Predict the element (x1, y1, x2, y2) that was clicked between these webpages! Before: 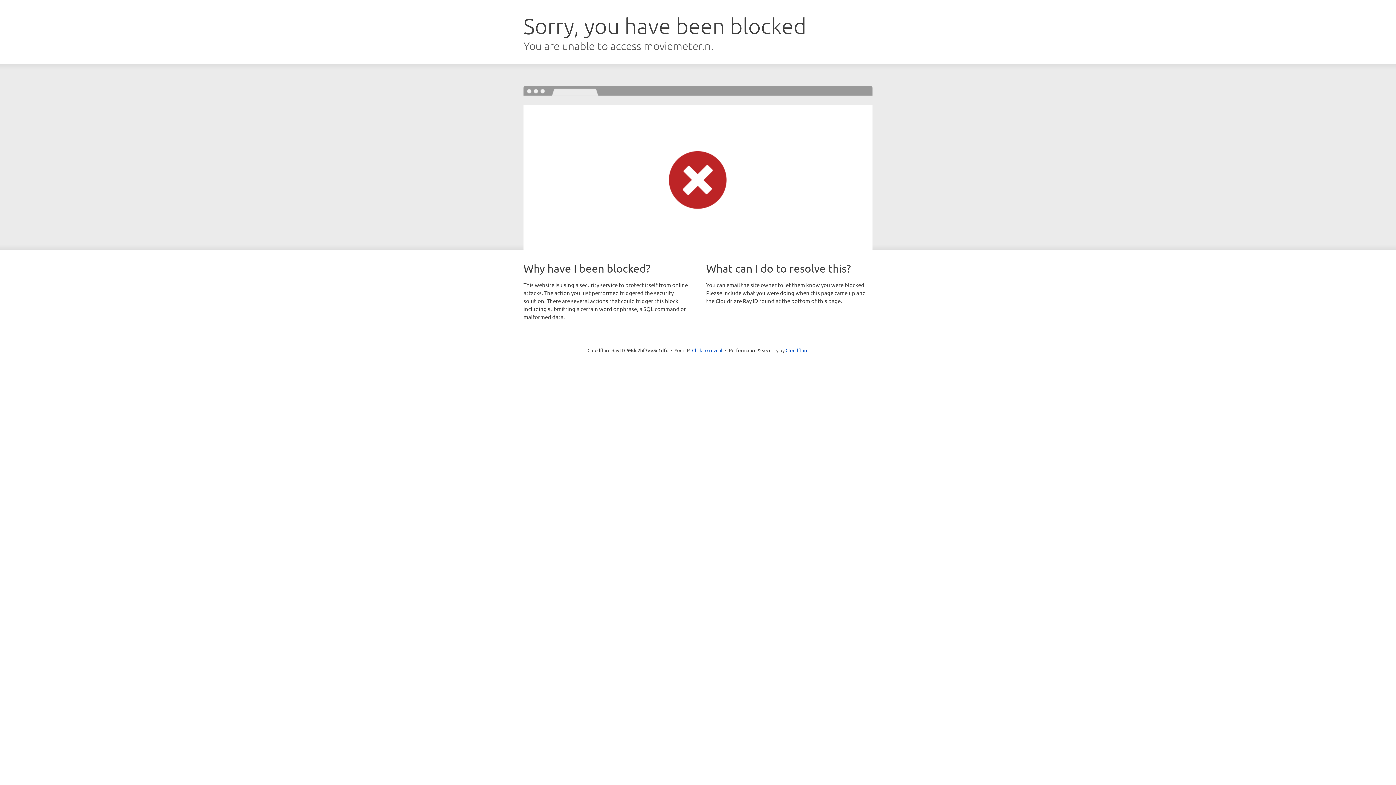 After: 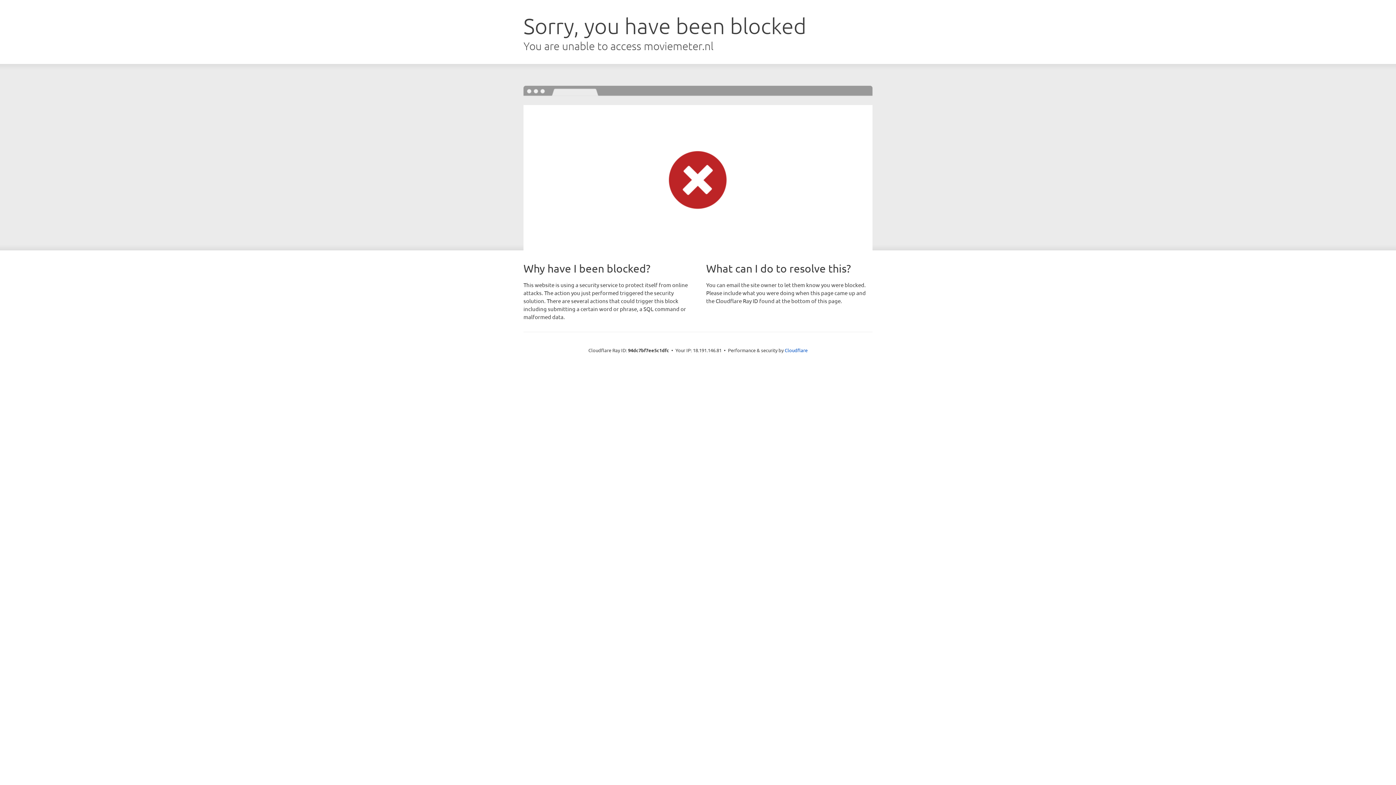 Action: label: Click to reveal bbox: (692, 346, 722, 353)